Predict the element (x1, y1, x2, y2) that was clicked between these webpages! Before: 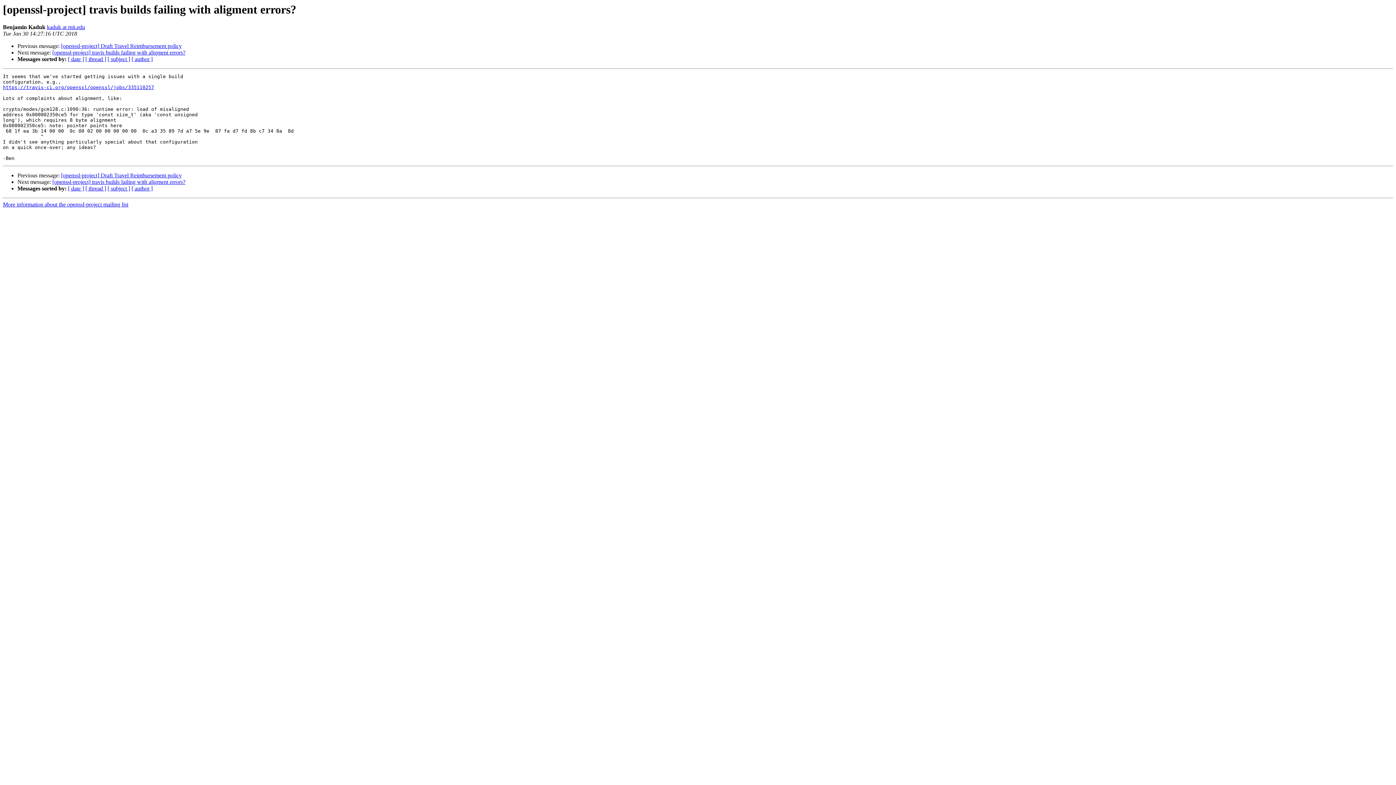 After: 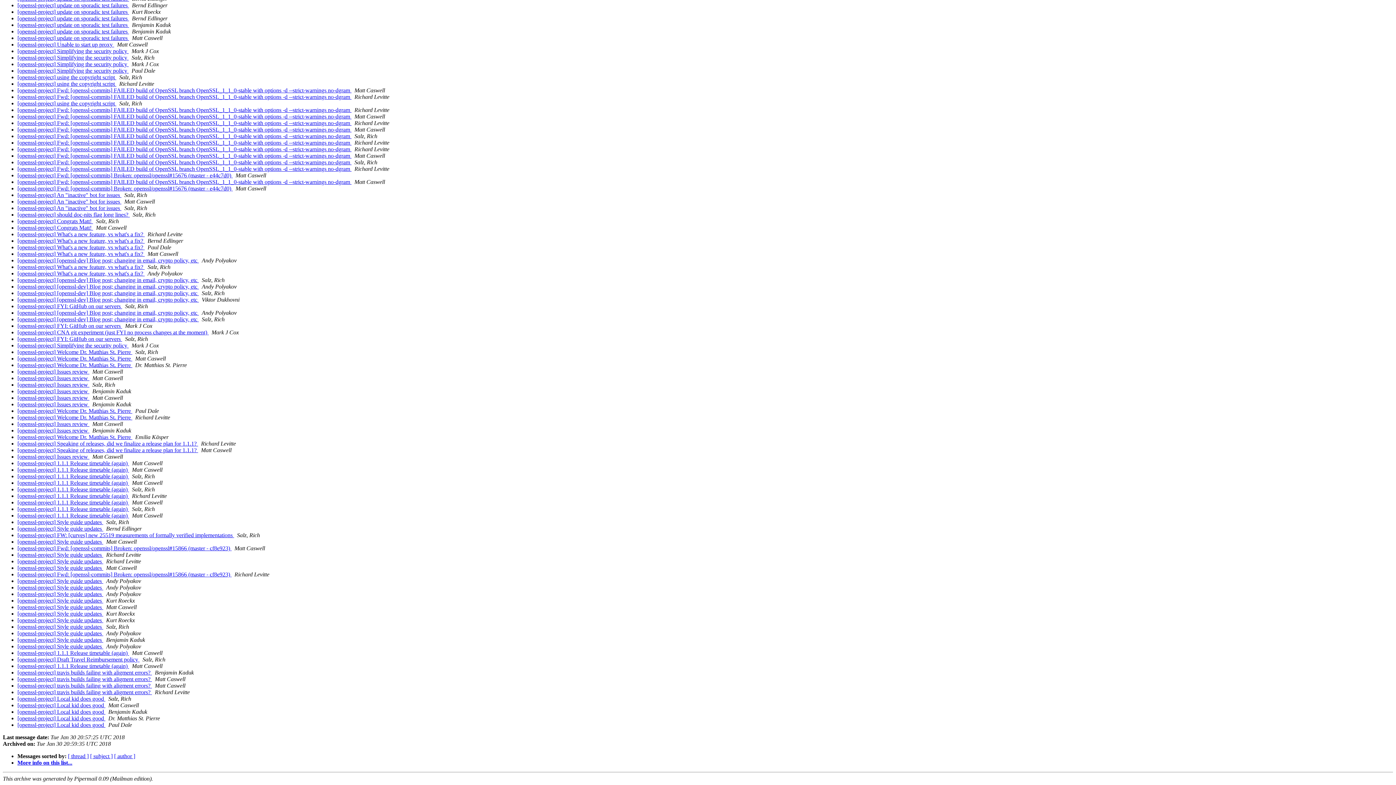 Action: bbox: (68, 56, 84, 62) label: [ date ]